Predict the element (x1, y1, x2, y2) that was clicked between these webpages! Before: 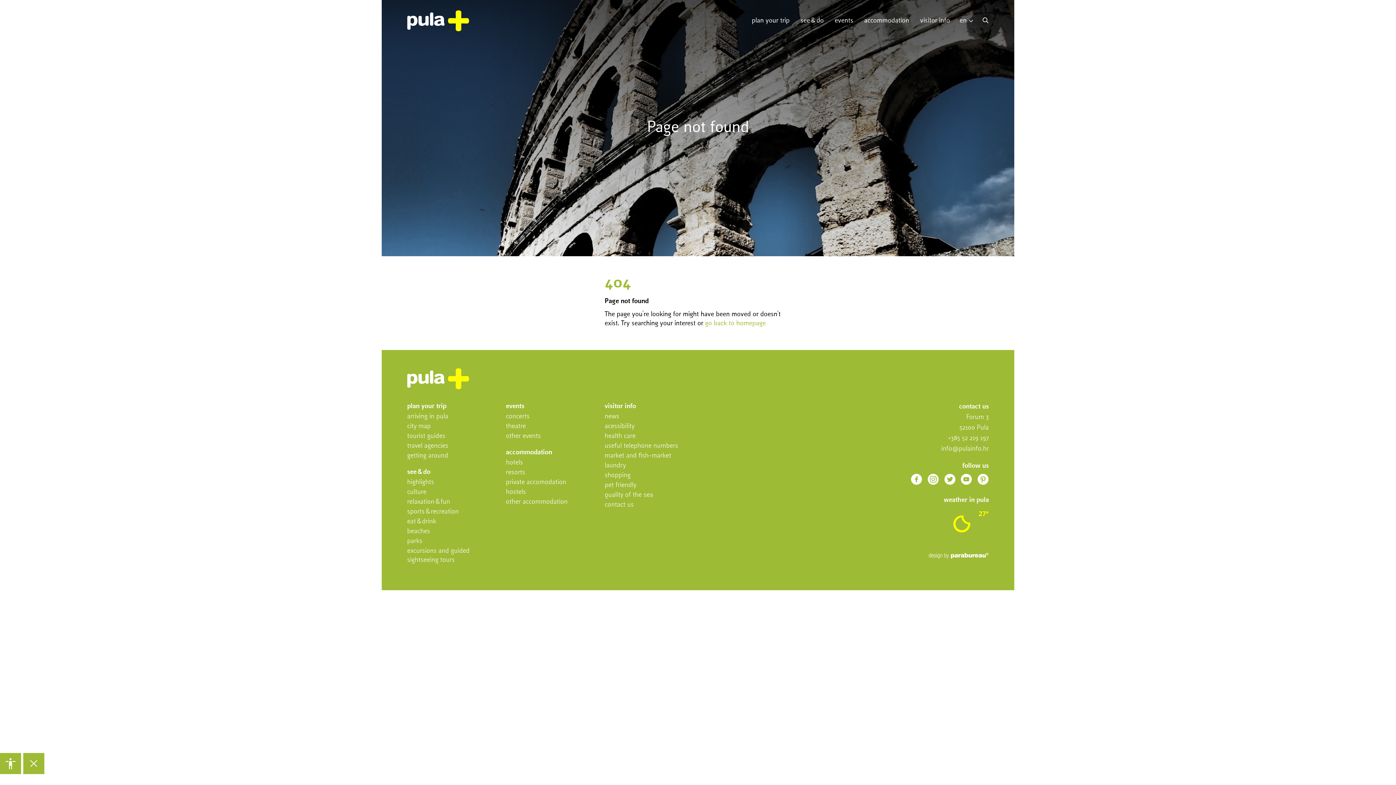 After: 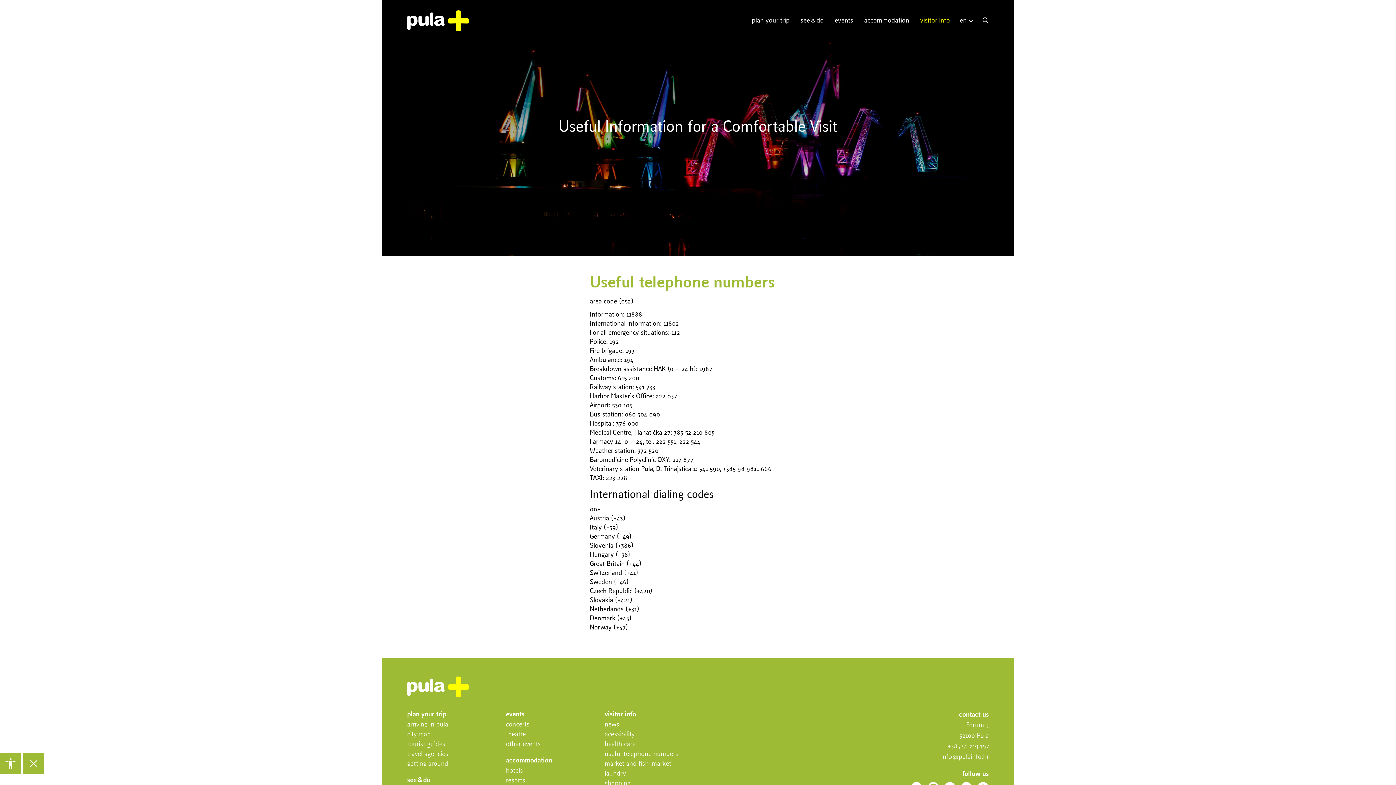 Action: bbox: (604, 442, 678, 449) label: useful telephone numbers